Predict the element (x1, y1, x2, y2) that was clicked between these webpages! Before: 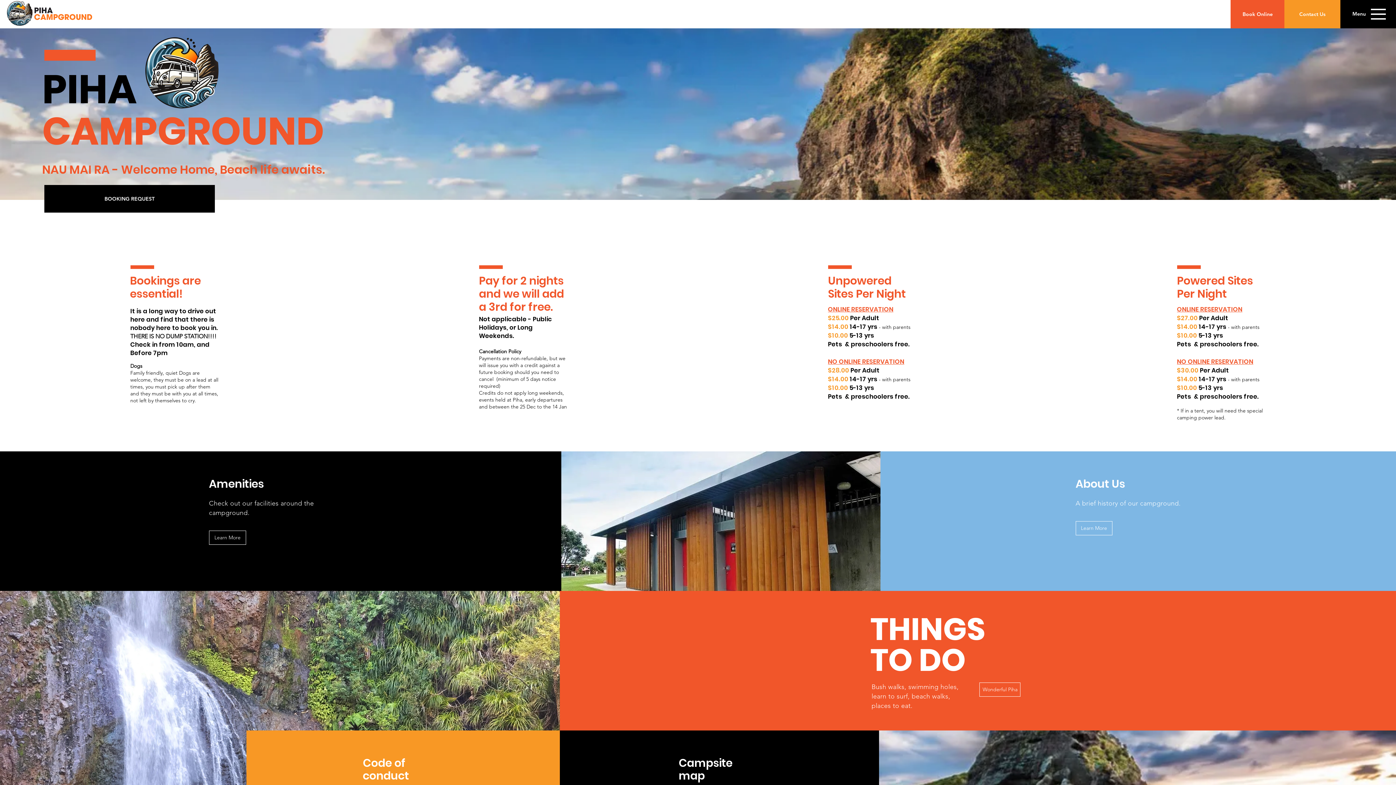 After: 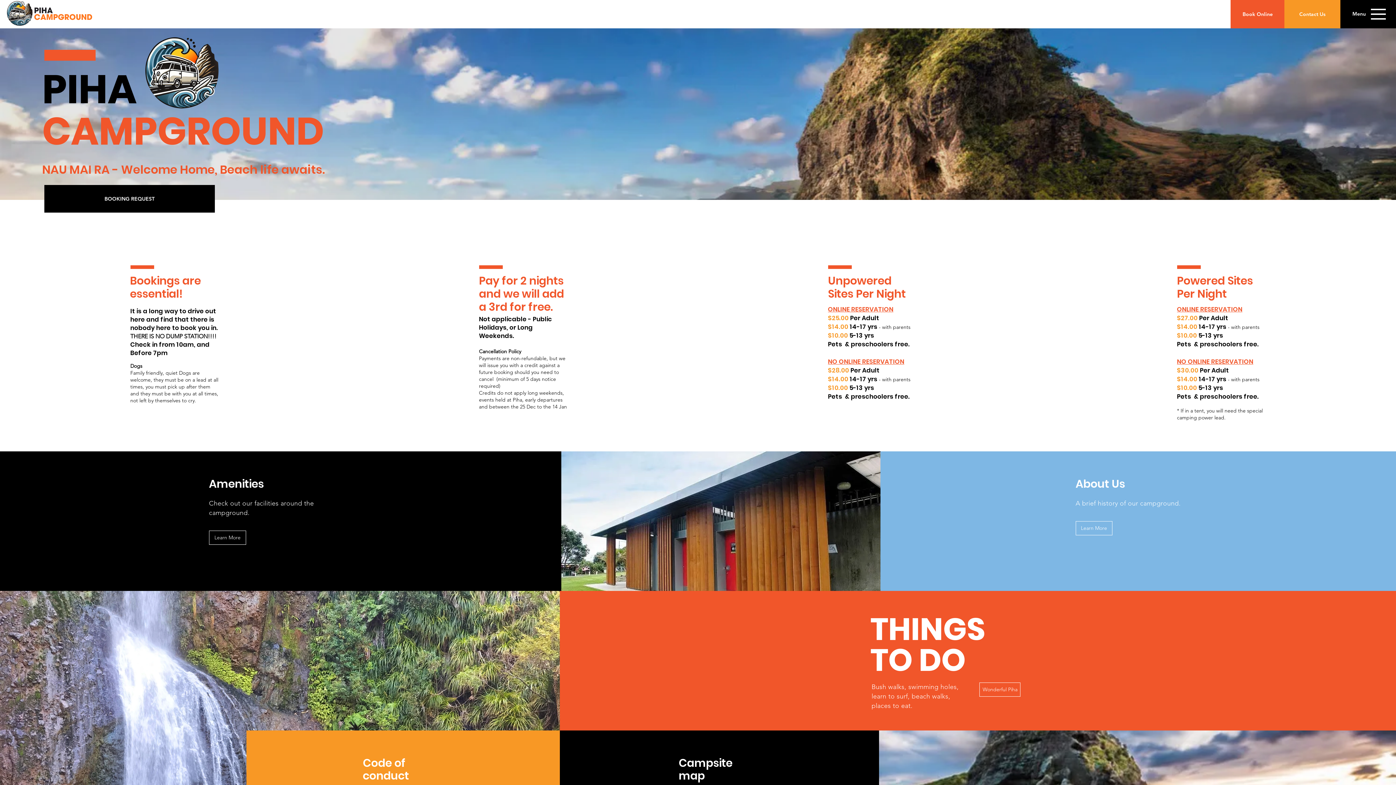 Action: bbox: (1371, 8, 1386, 19)